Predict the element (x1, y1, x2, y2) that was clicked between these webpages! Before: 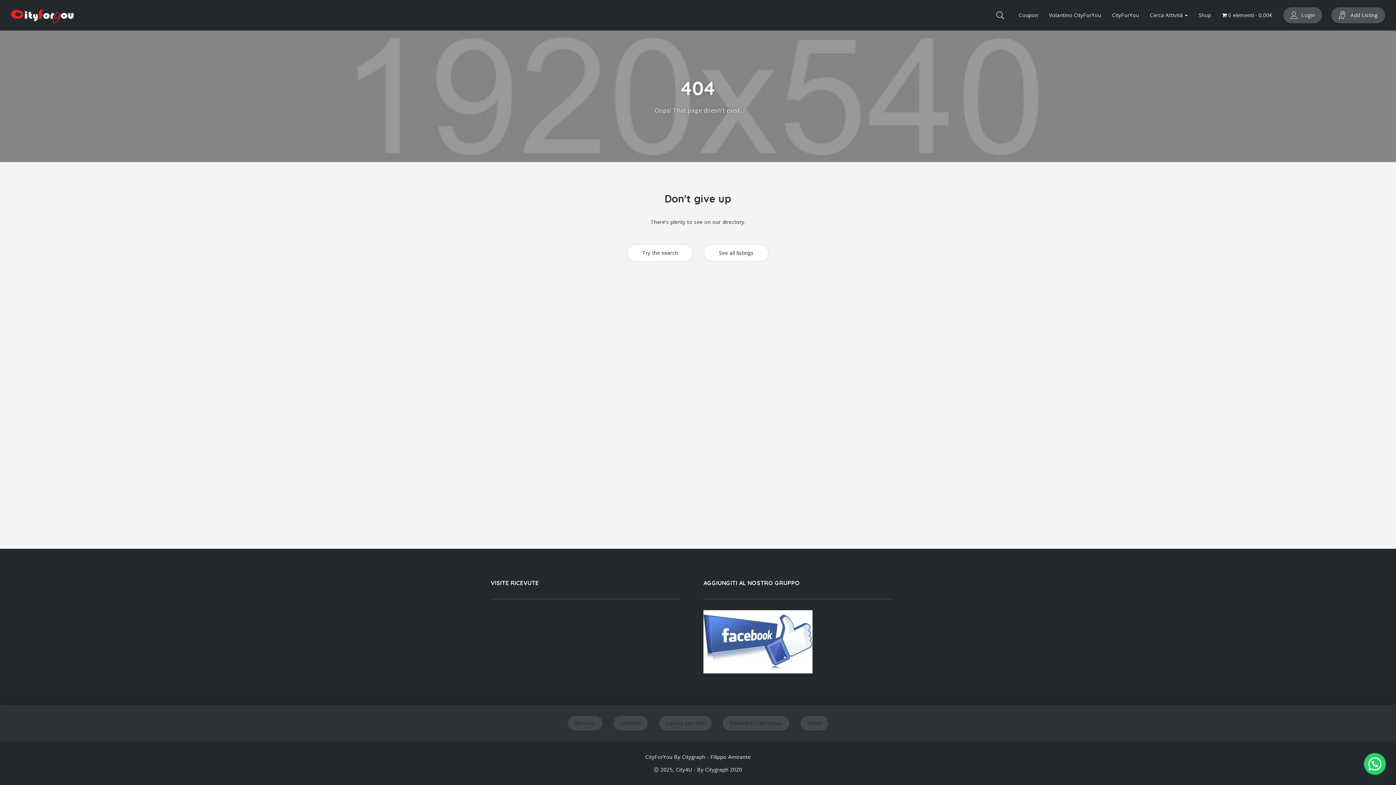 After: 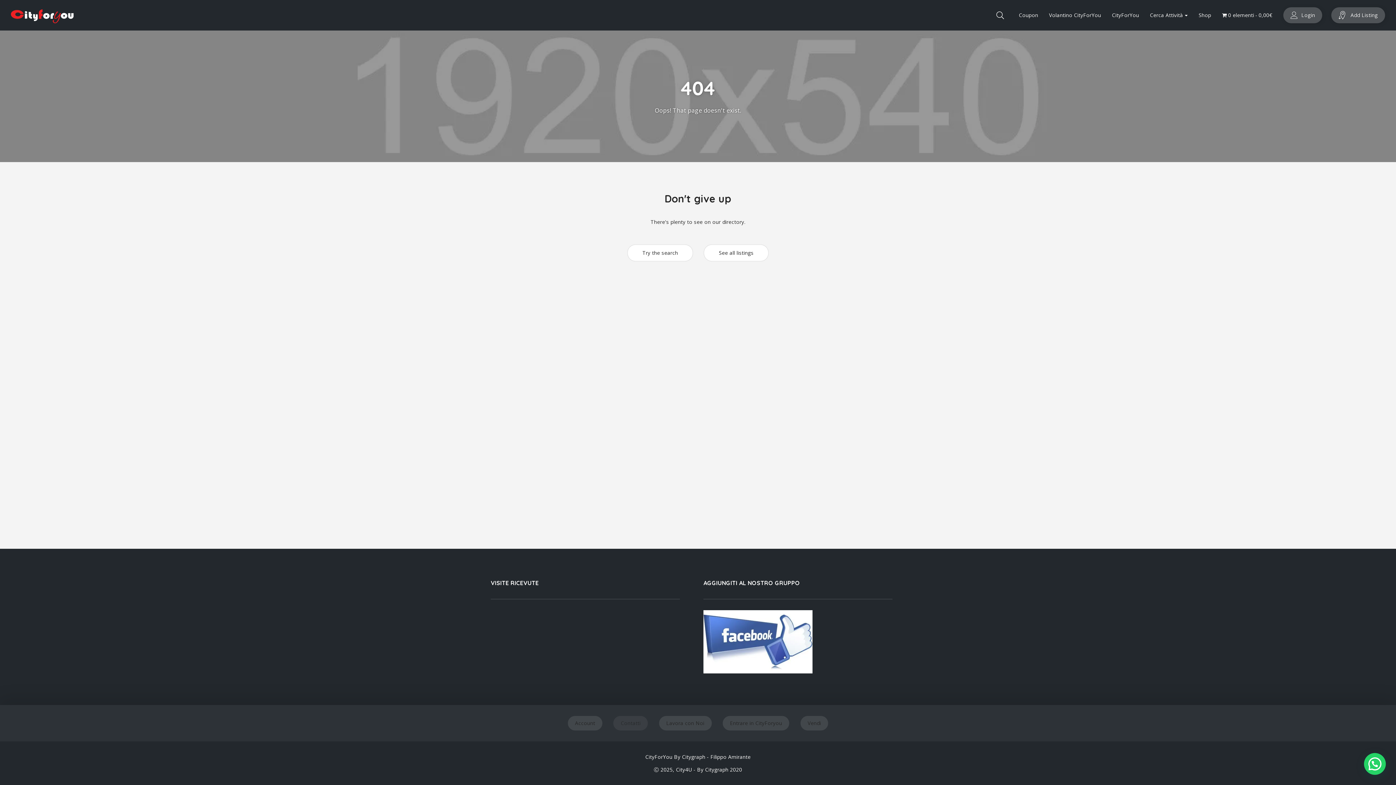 Action: label: Contatti bbox: (613, 716, 648, 730)